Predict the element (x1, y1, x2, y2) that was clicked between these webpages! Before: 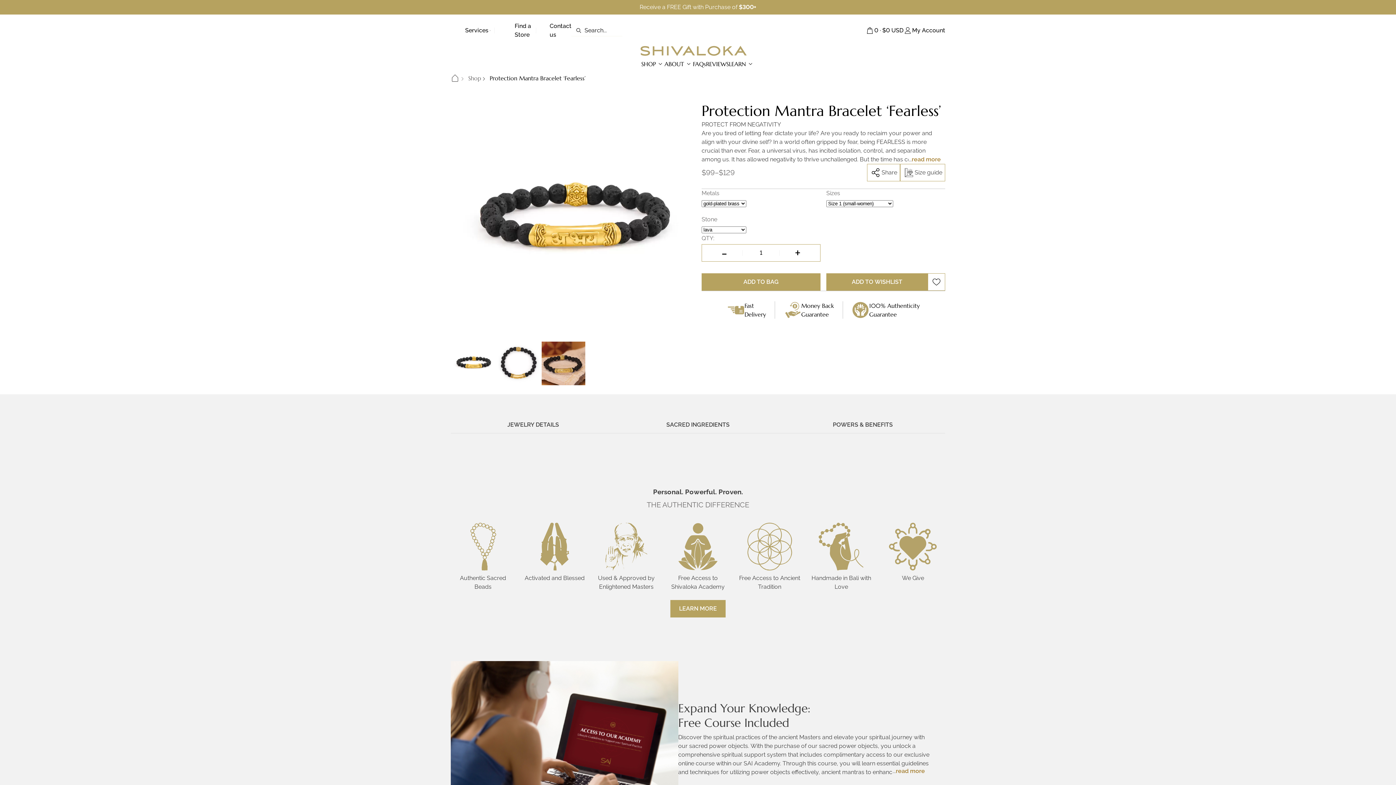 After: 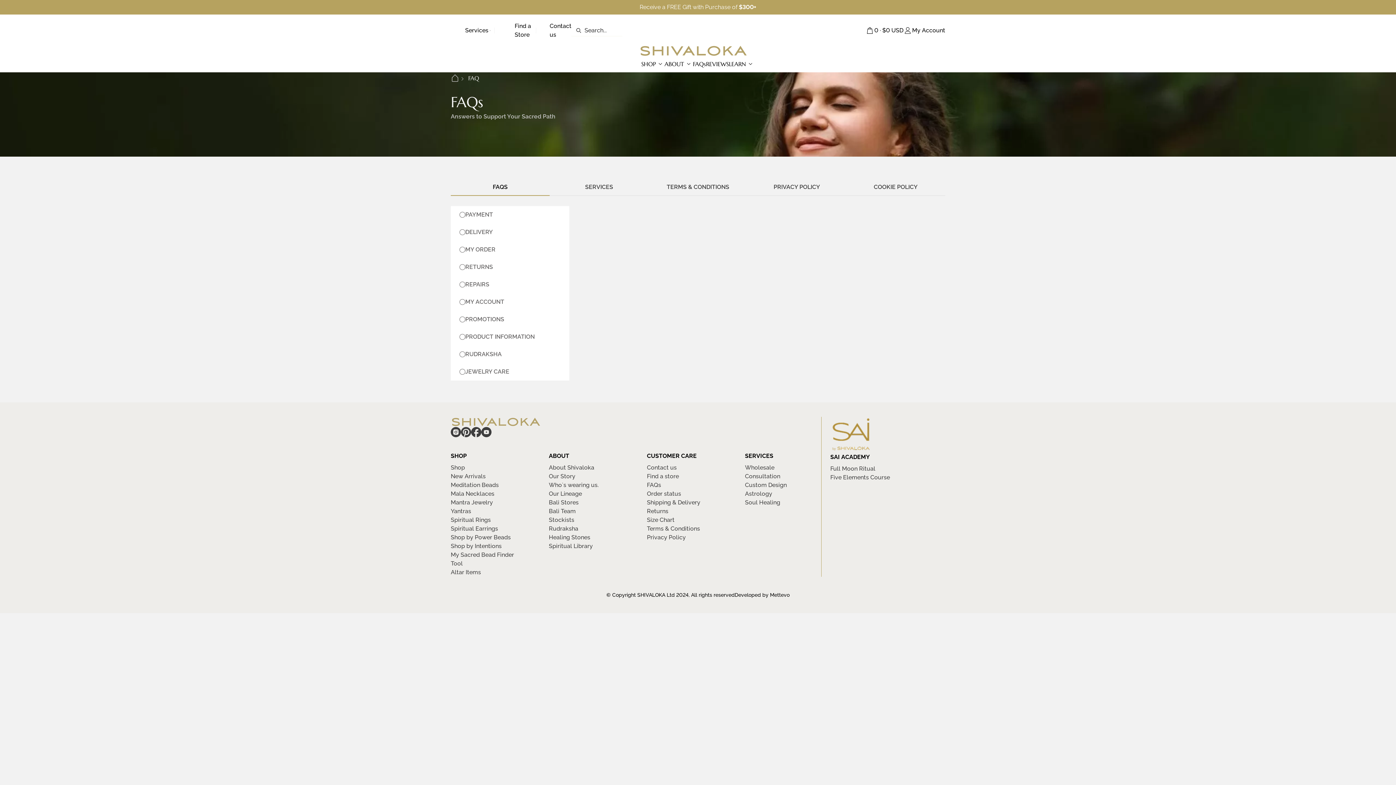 Action: label: FAQs bbox: (693, 58, 706, 69)